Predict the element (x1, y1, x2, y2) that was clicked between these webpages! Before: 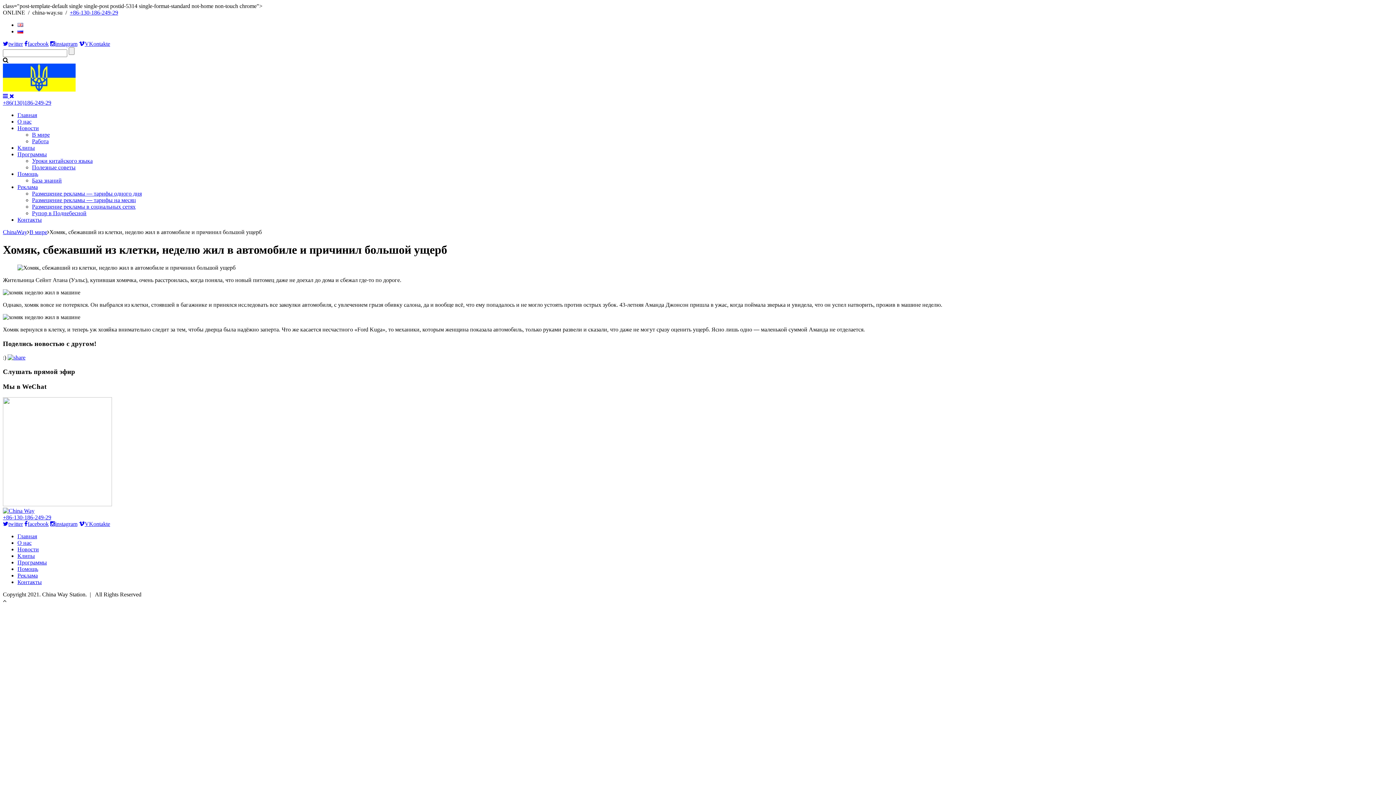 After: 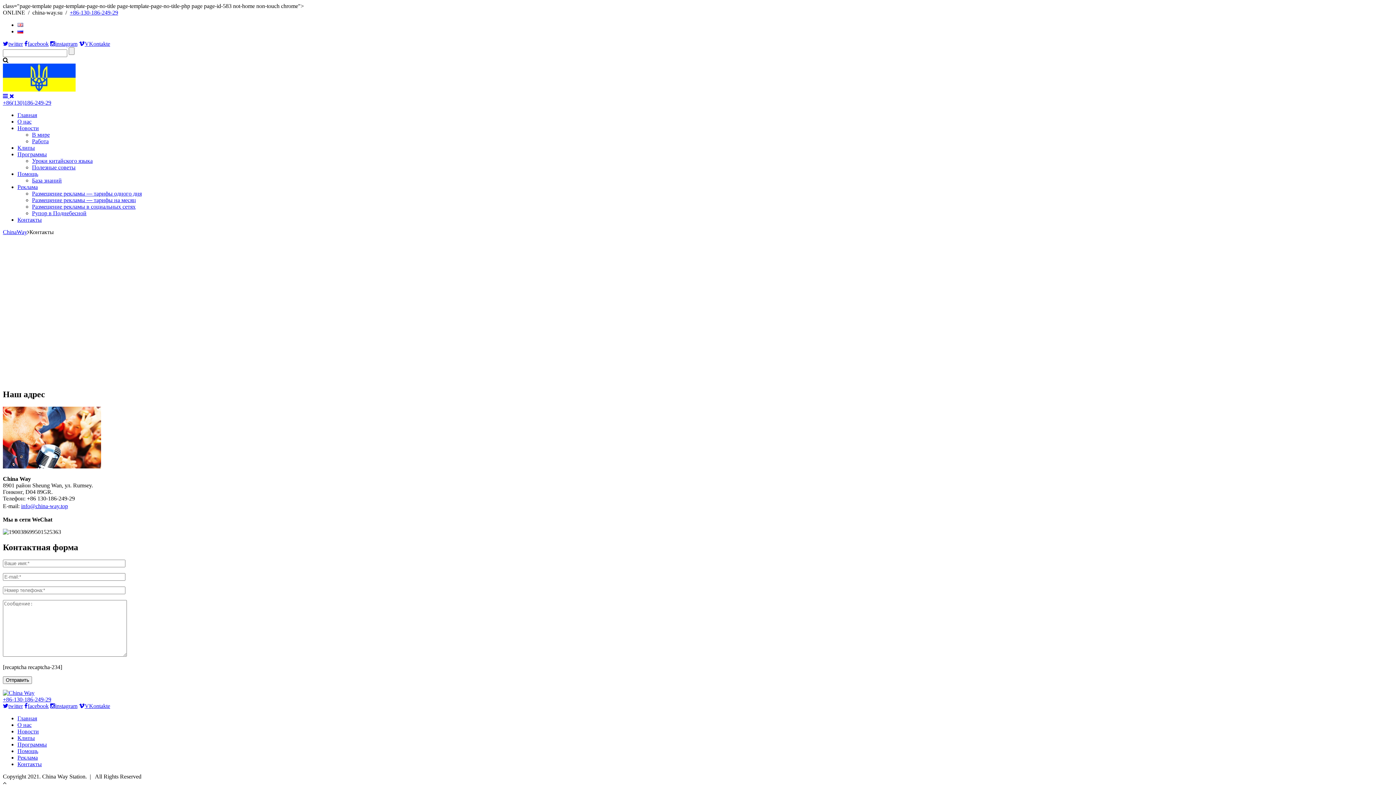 Action: label: Контакты bbox: (17, 216, 41, 222)